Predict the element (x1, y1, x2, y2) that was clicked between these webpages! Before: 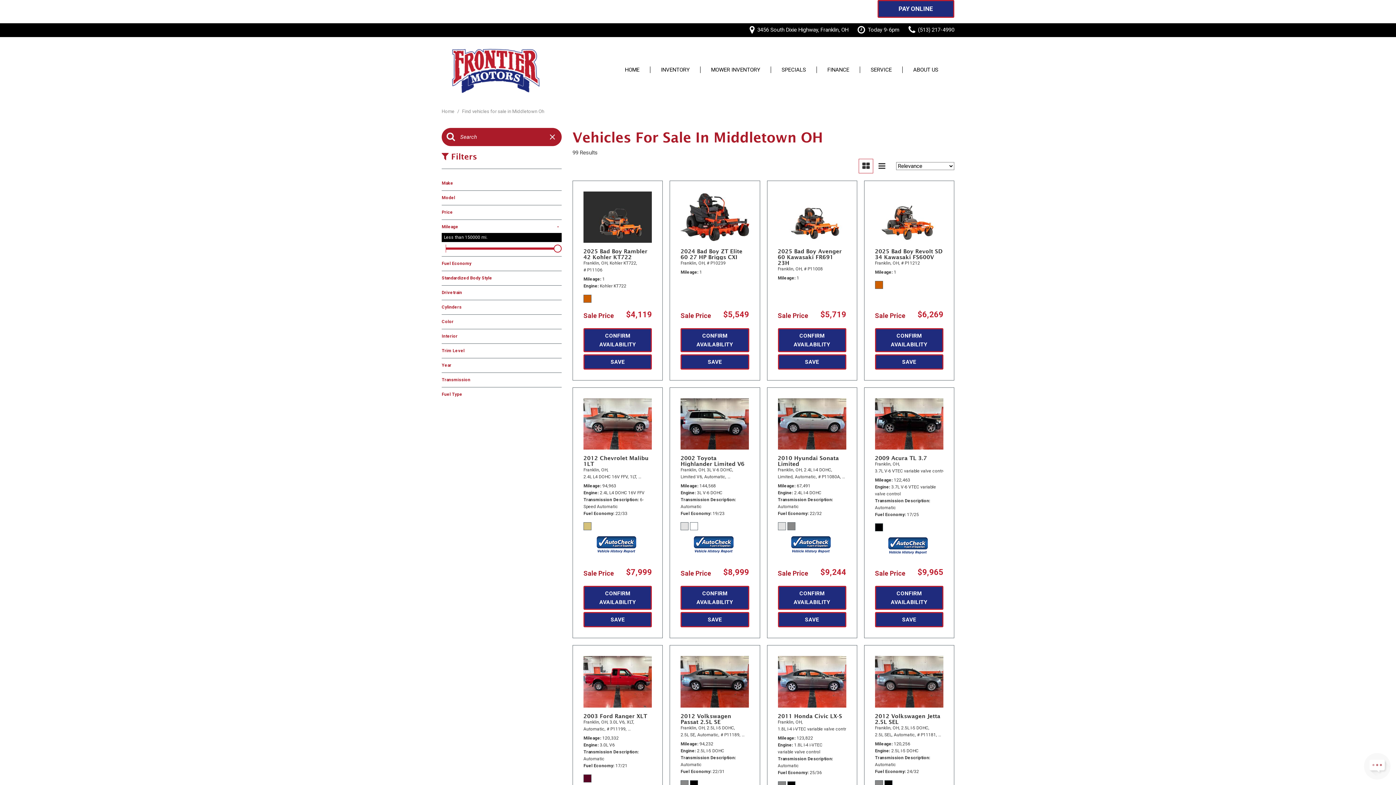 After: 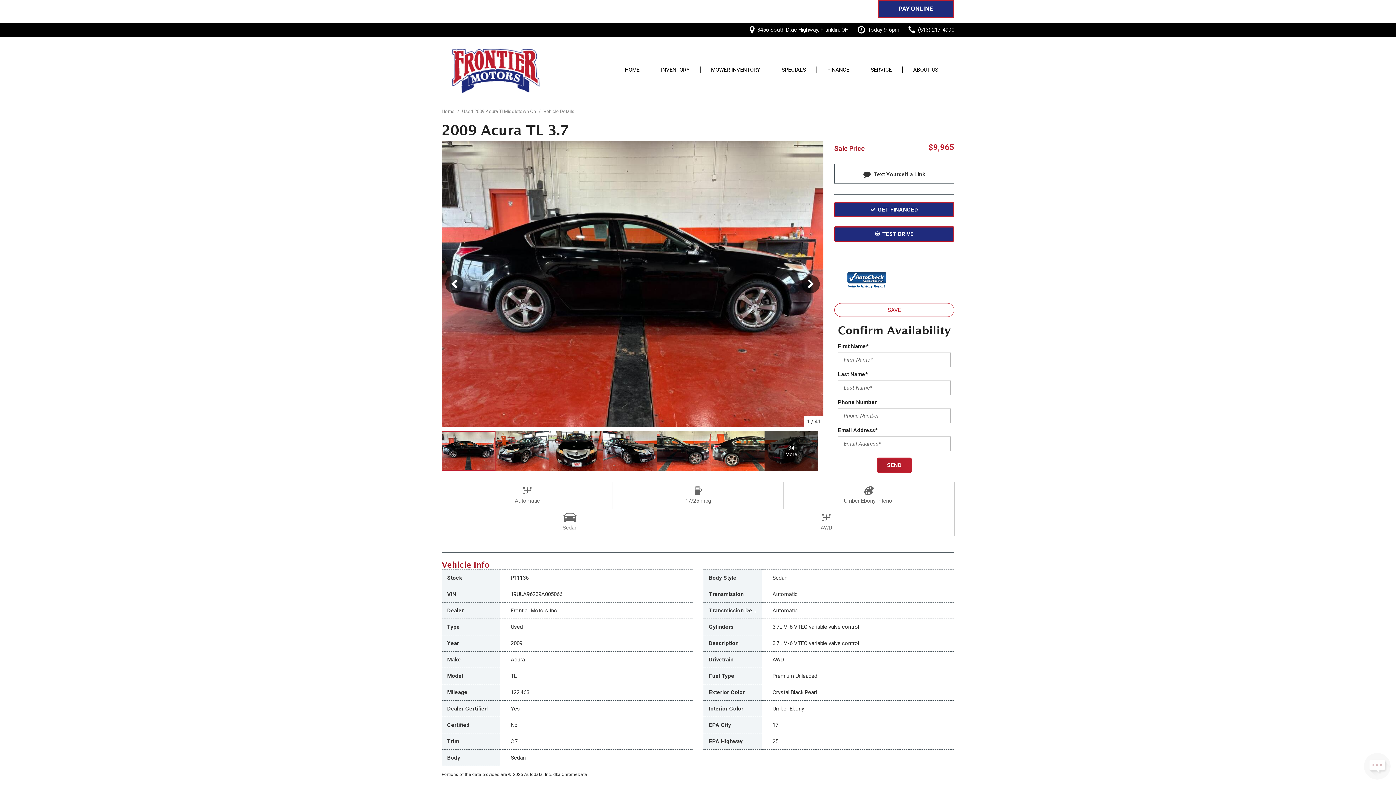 Action: bbox: (875, 398, 943, 449)